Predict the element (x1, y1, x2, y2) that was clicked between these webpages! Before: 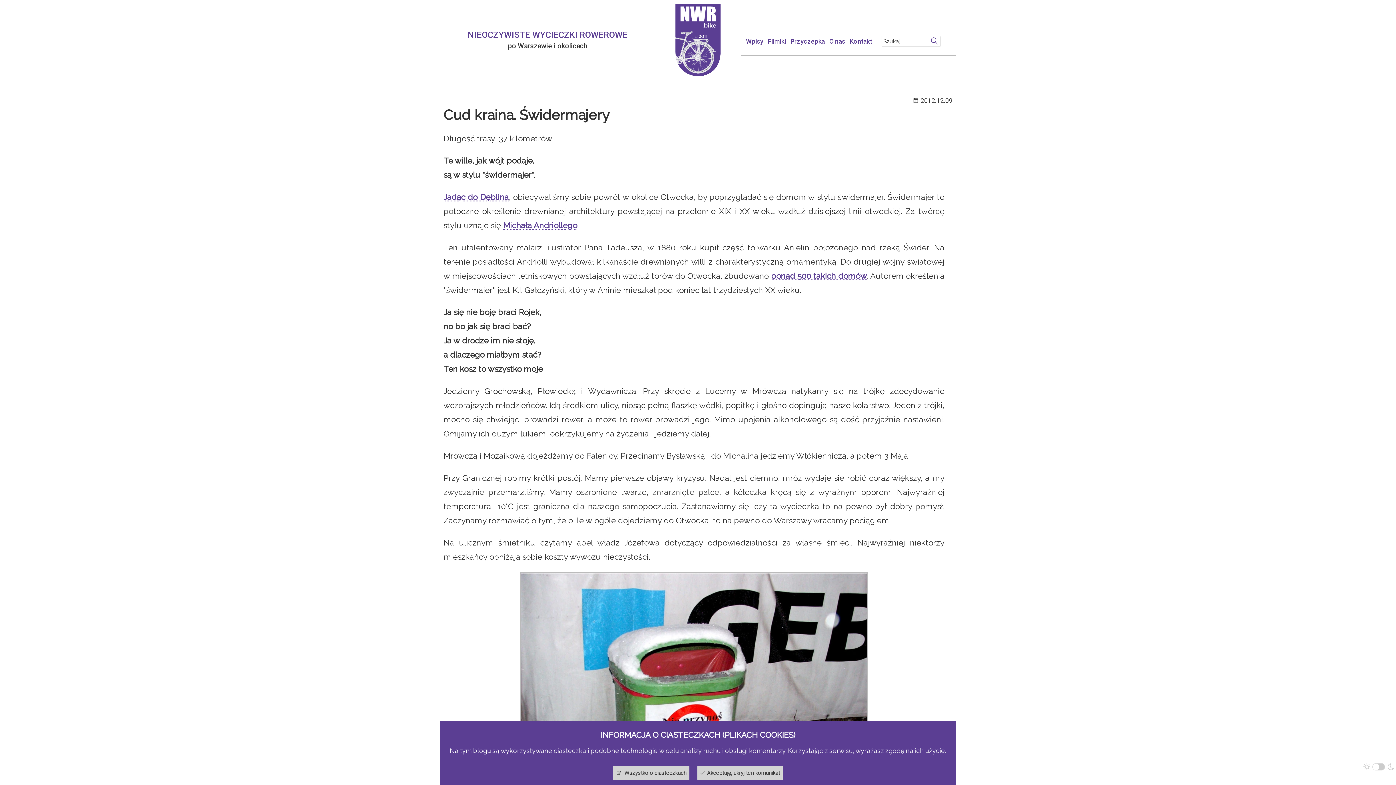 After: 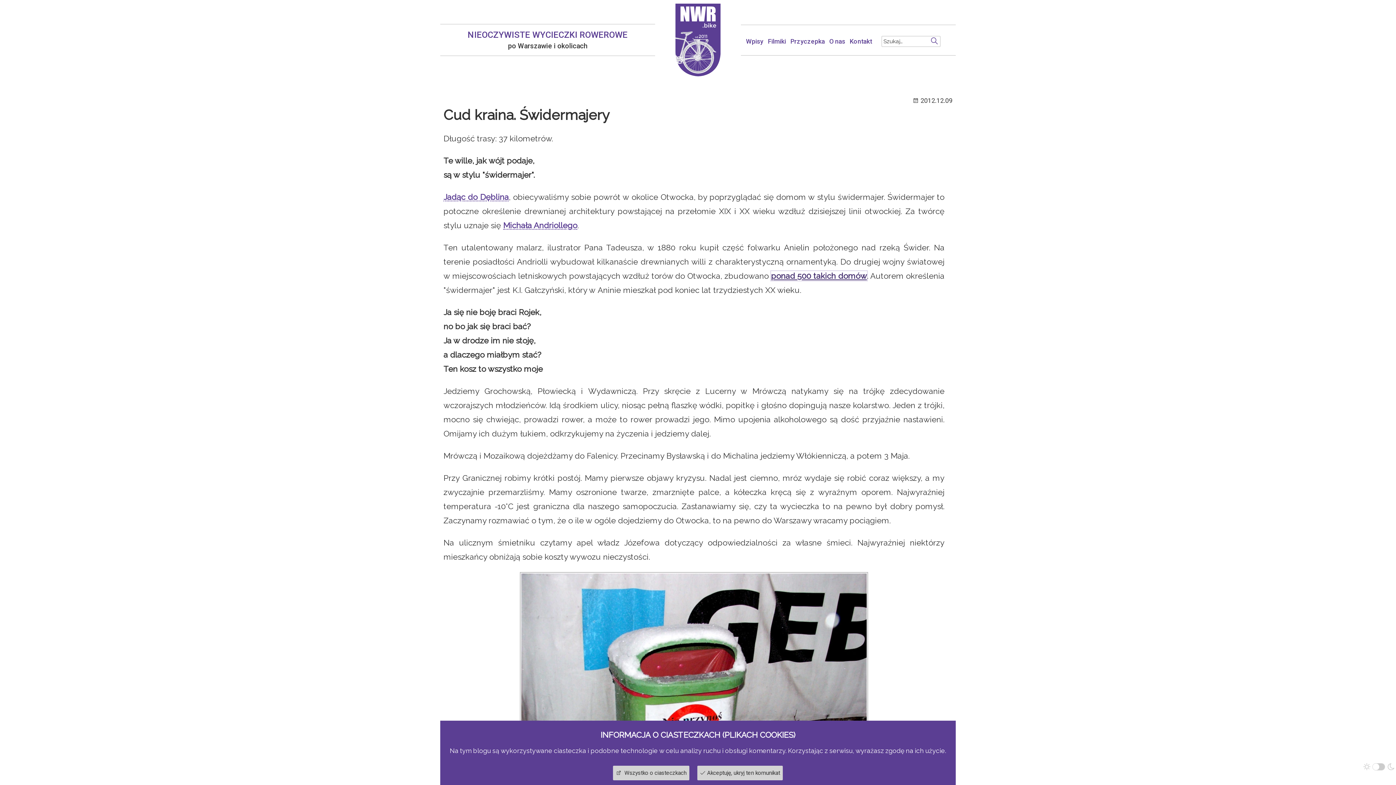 Action: bbox: (771, 271, 867, 280) label: ponad 500 takich domów